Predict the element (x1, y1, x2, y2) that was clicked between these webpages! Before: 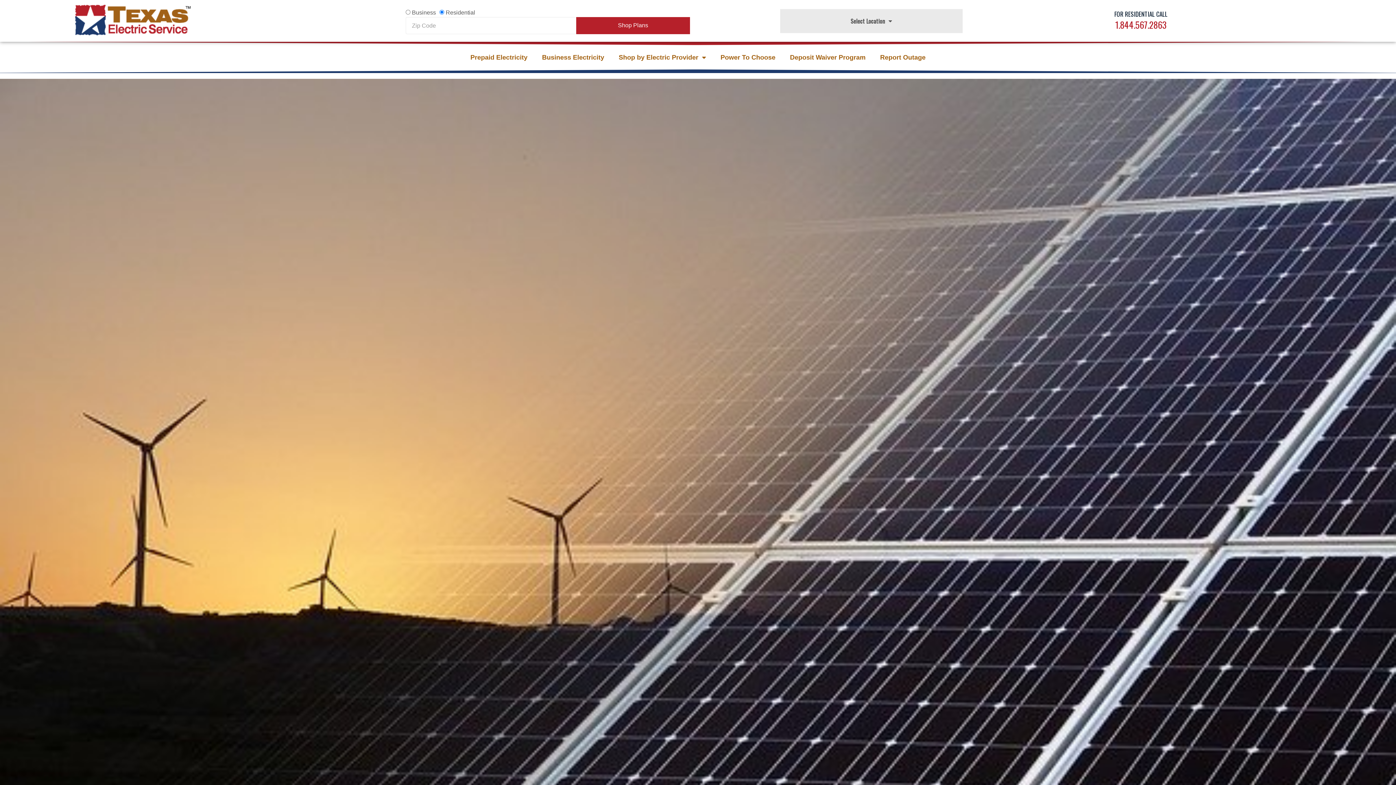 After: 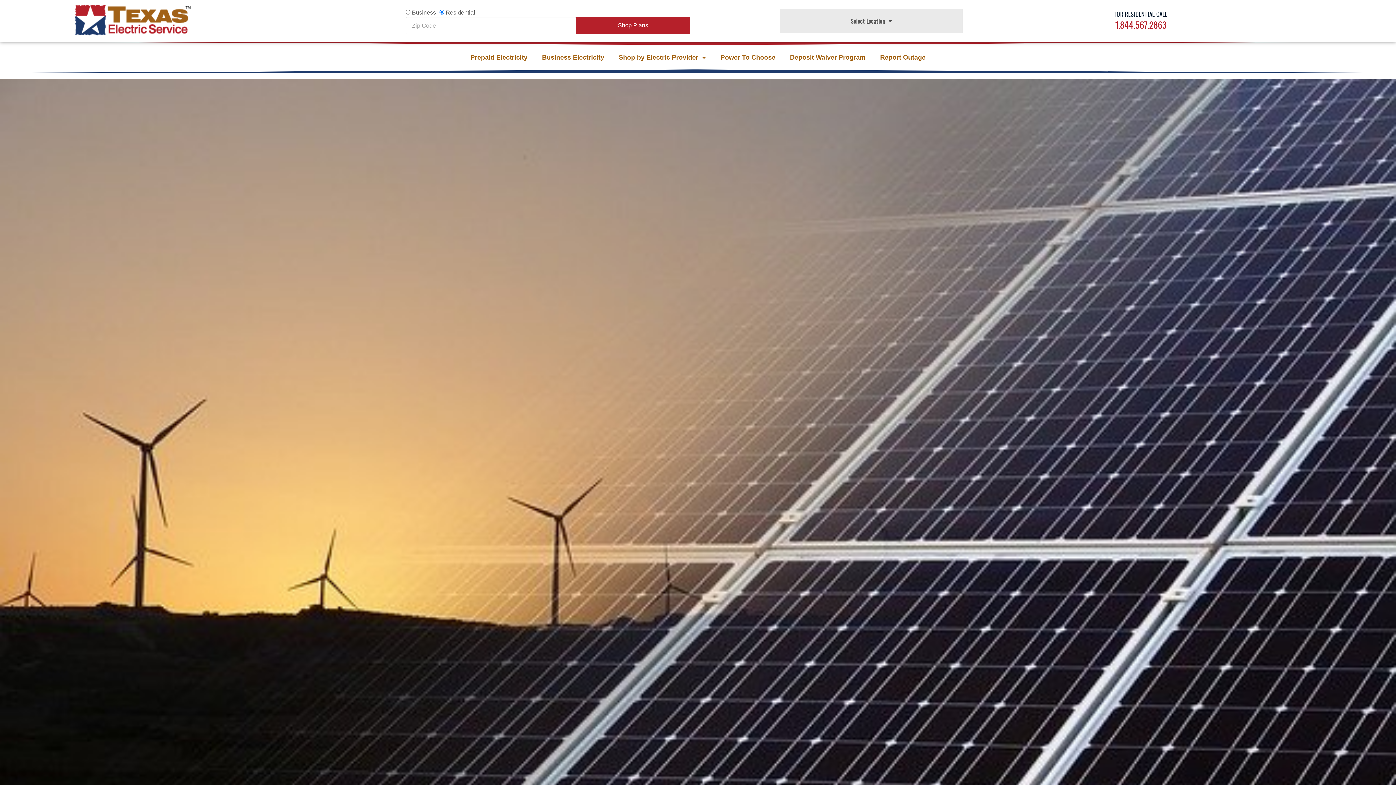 Action: label: 1.844.567.2863 bbox: (1115, 17, 1166, 31)